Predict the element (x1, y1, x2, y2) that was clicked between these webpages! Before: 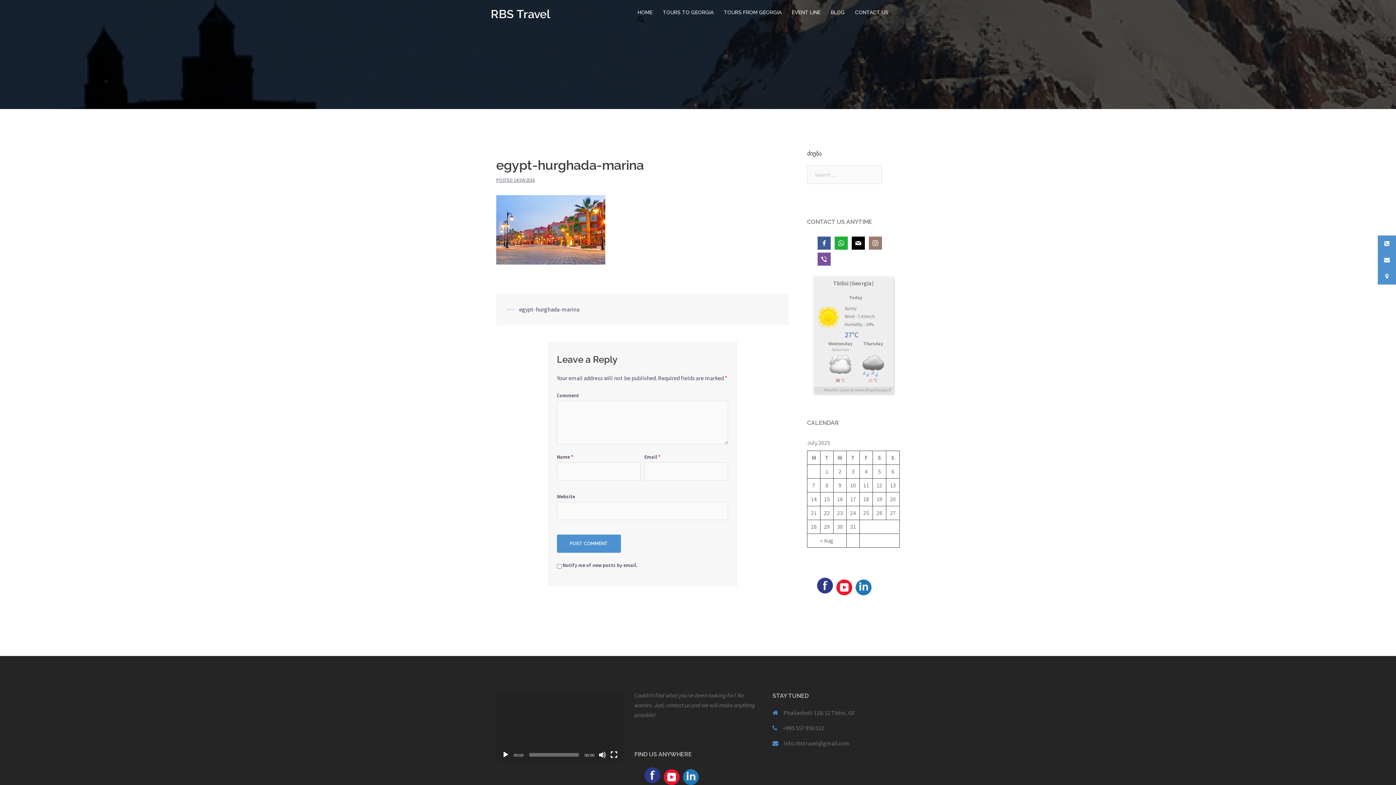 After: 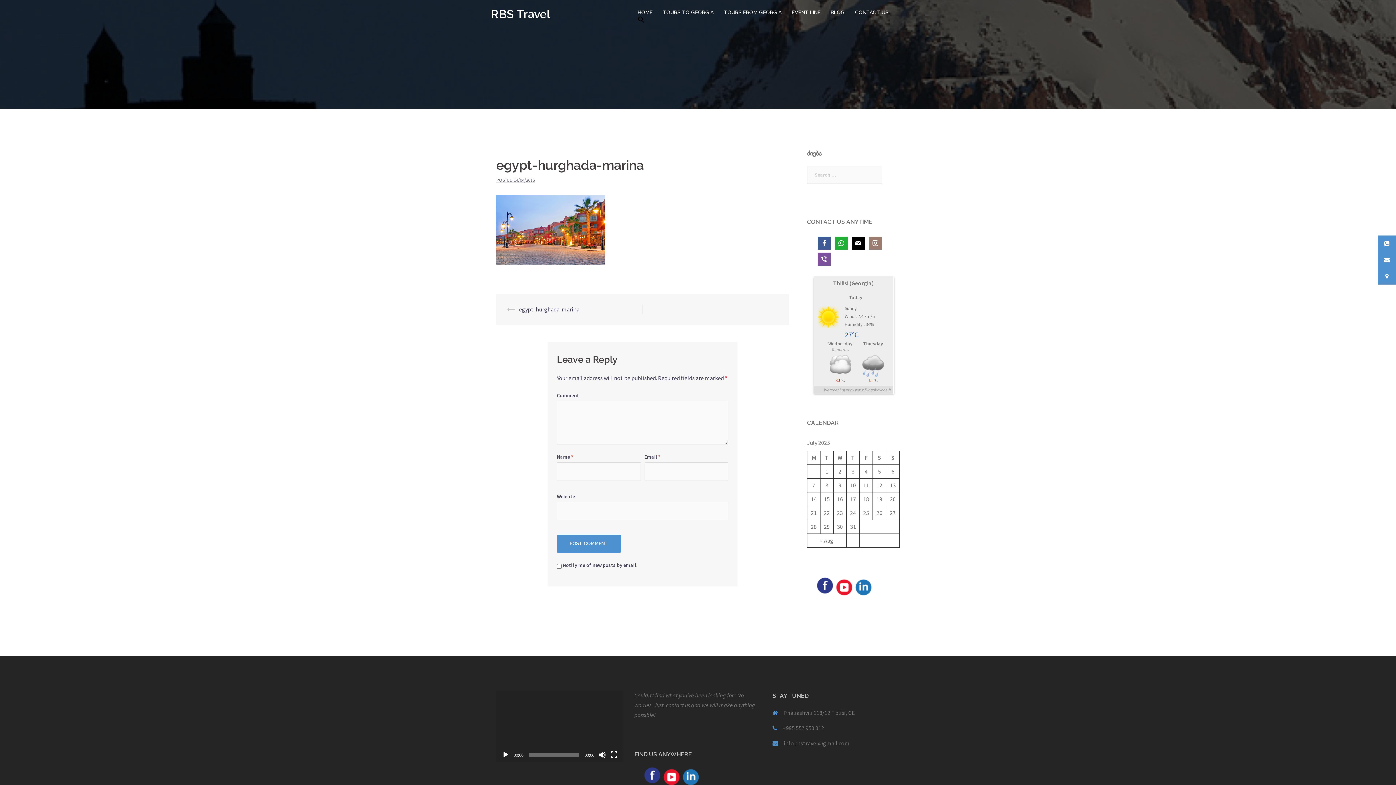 Action: bbox: (854, 583, 872, 590)